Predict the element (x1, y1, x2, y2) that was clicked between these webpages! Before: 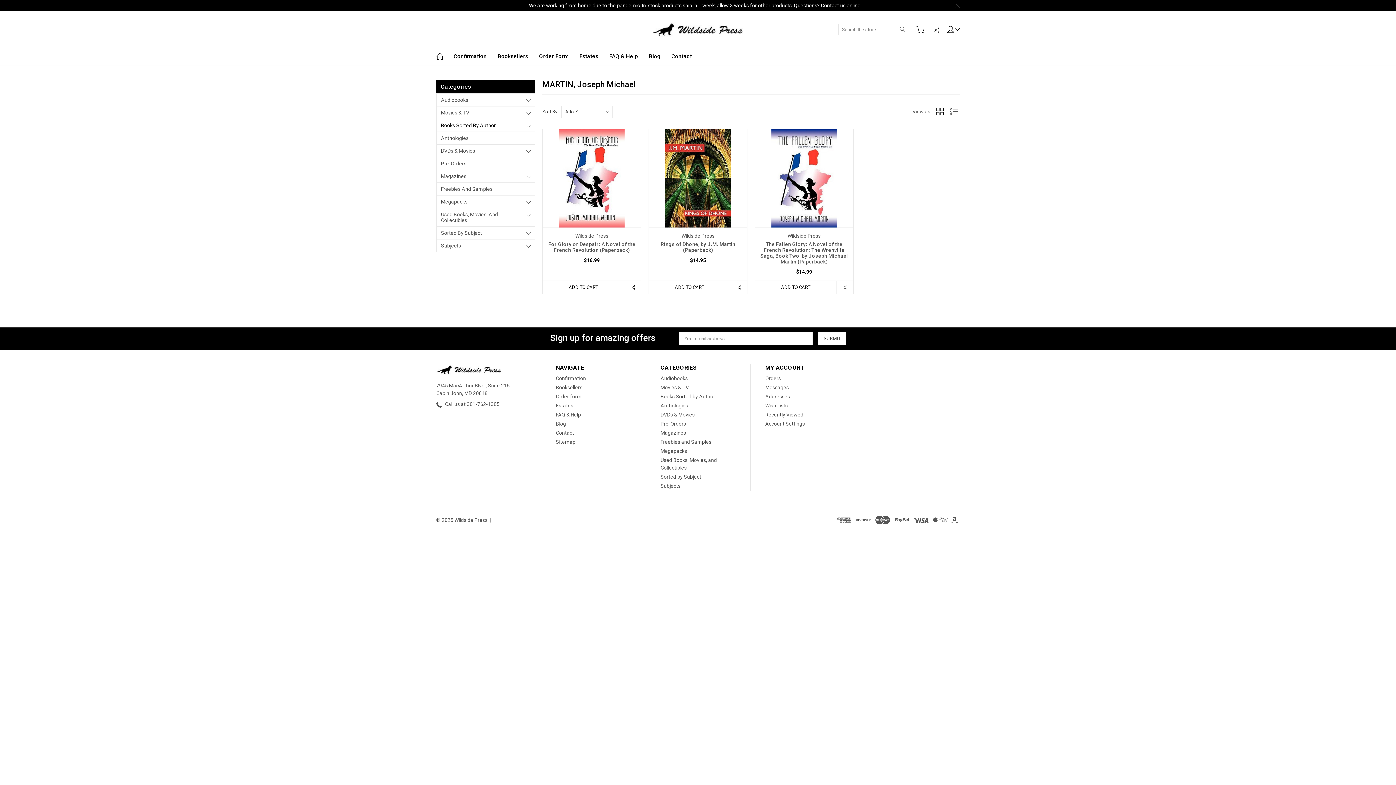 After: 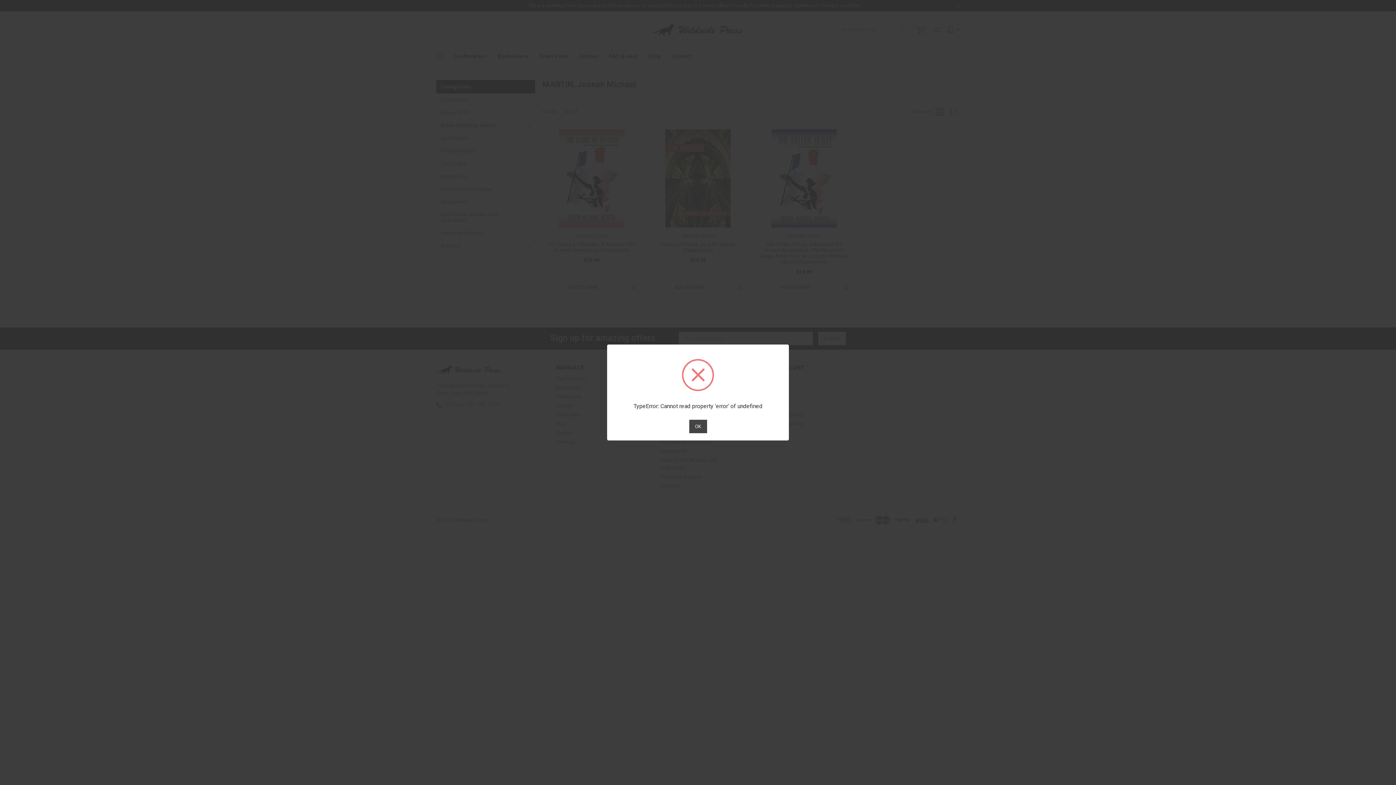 Action: bbox: (542, 281, 624, 294) label: ADD TO CART